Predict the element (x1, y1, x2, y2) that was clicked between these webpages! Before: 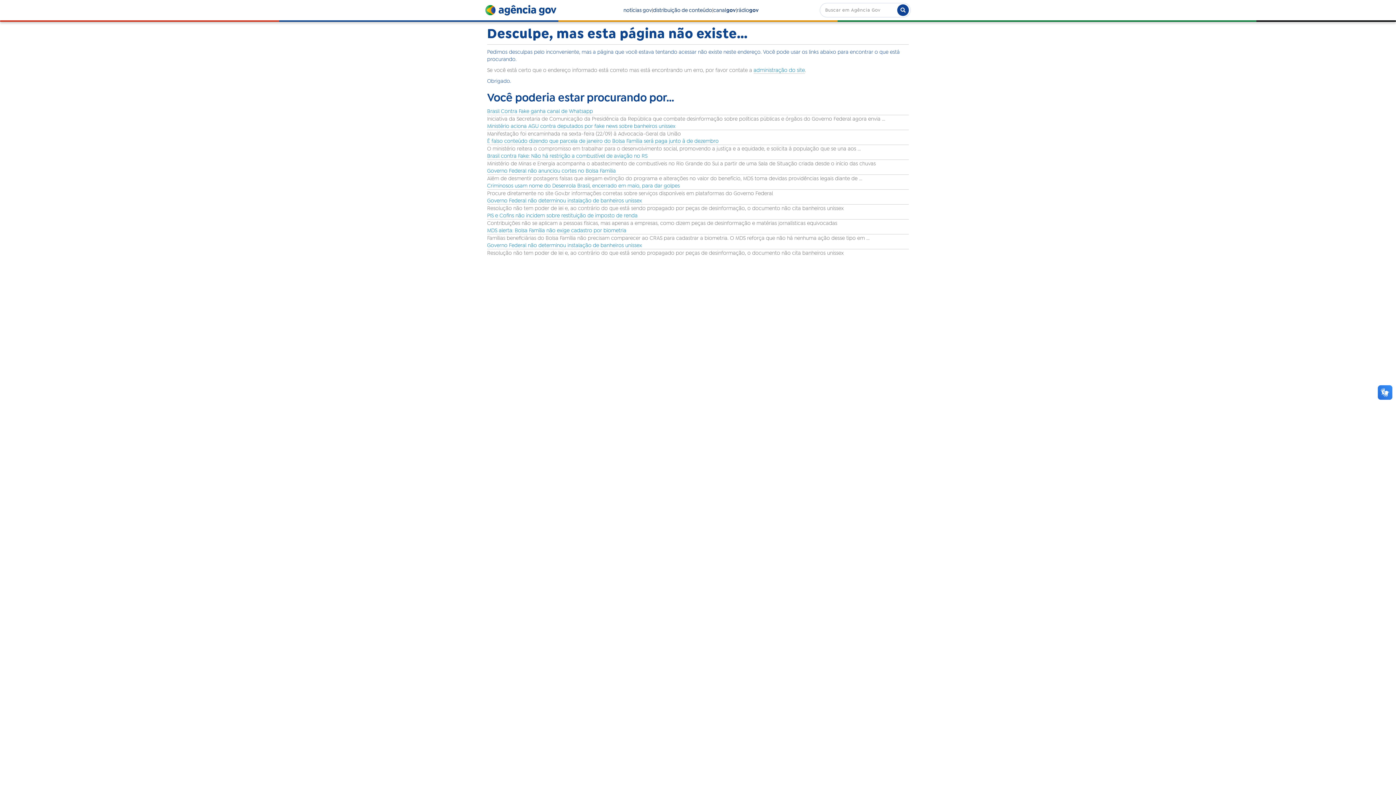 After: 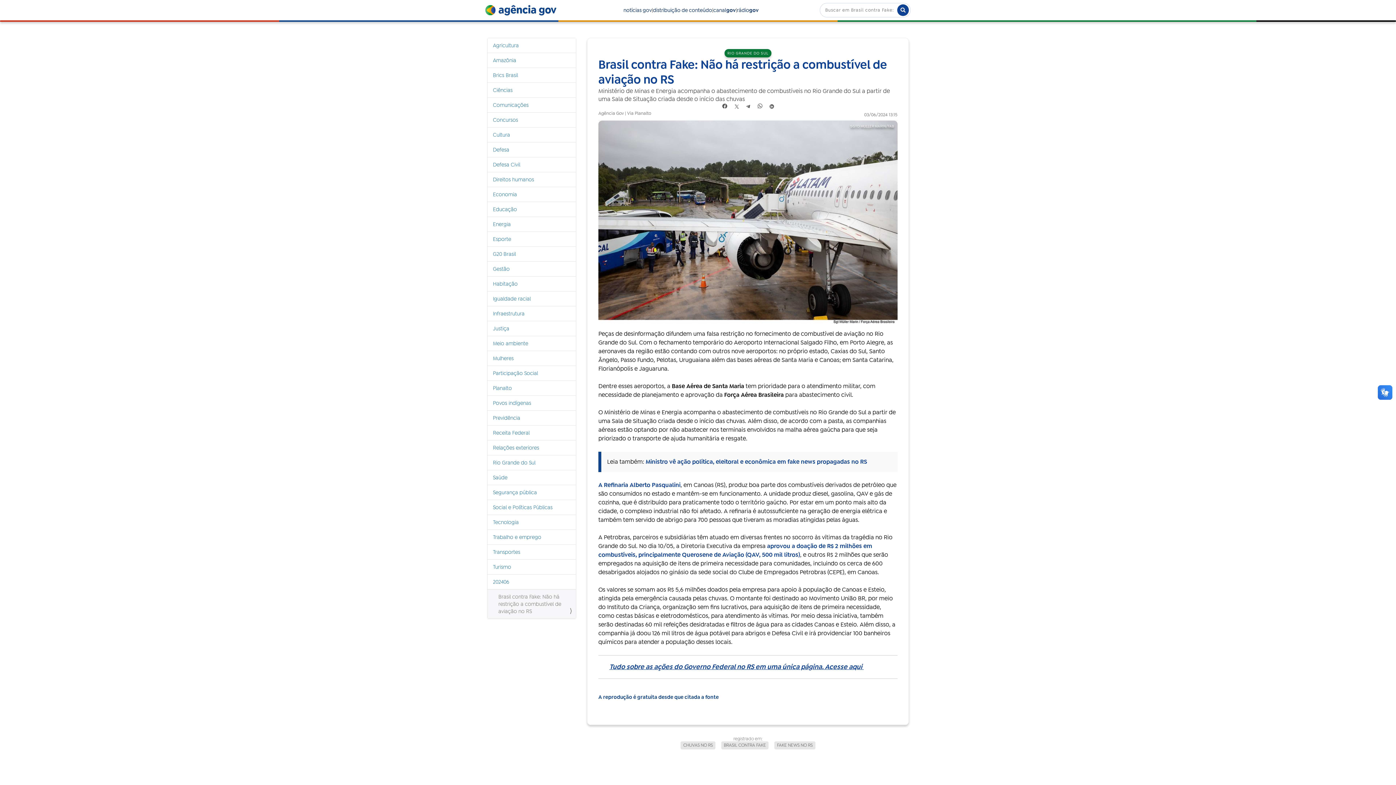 Action: bbox: (487, 152, 909, 160) label: Brasil contra Fake: Não há restrição a combustível de aviação no RS